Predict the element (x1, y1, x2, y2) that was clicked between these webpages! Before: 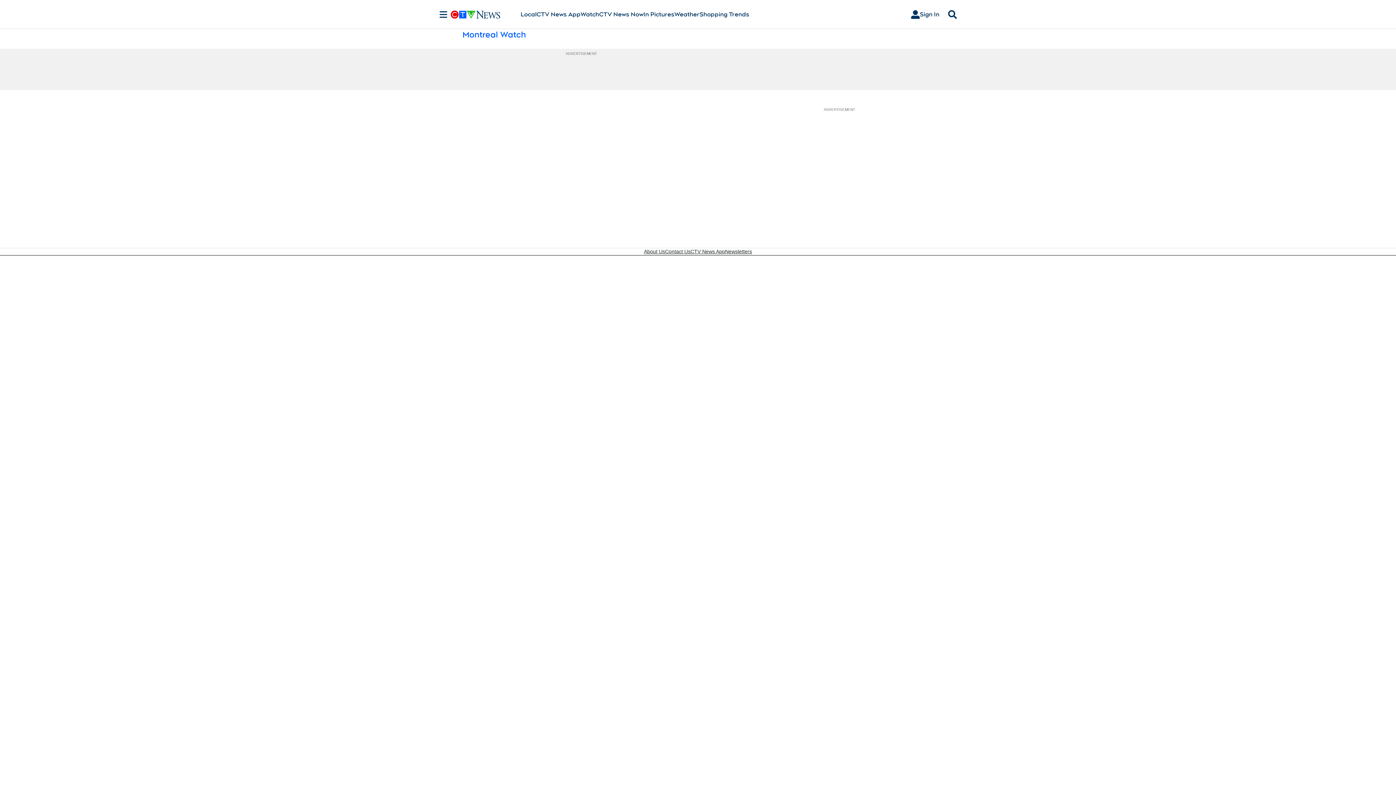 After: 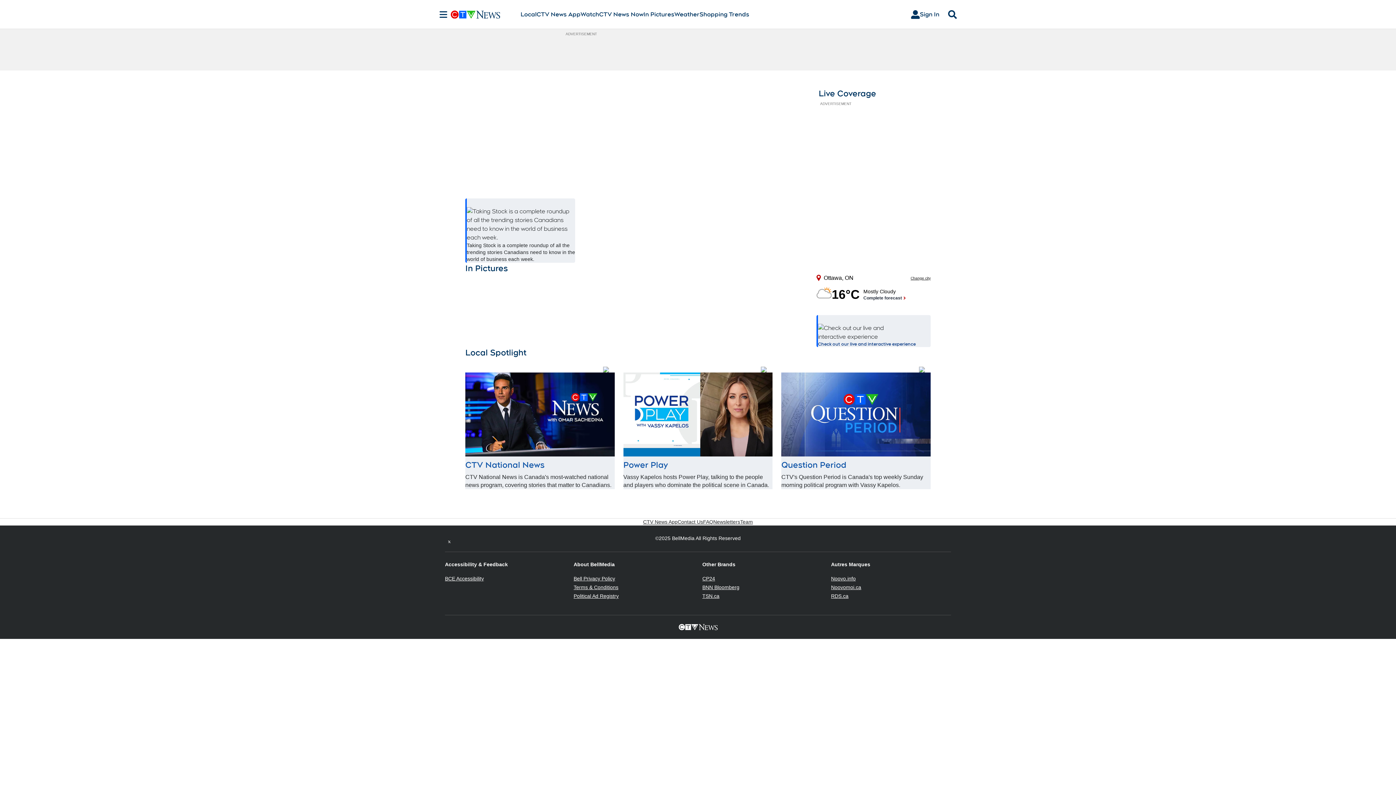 Action: bbox: (450, 10, 520, 18)